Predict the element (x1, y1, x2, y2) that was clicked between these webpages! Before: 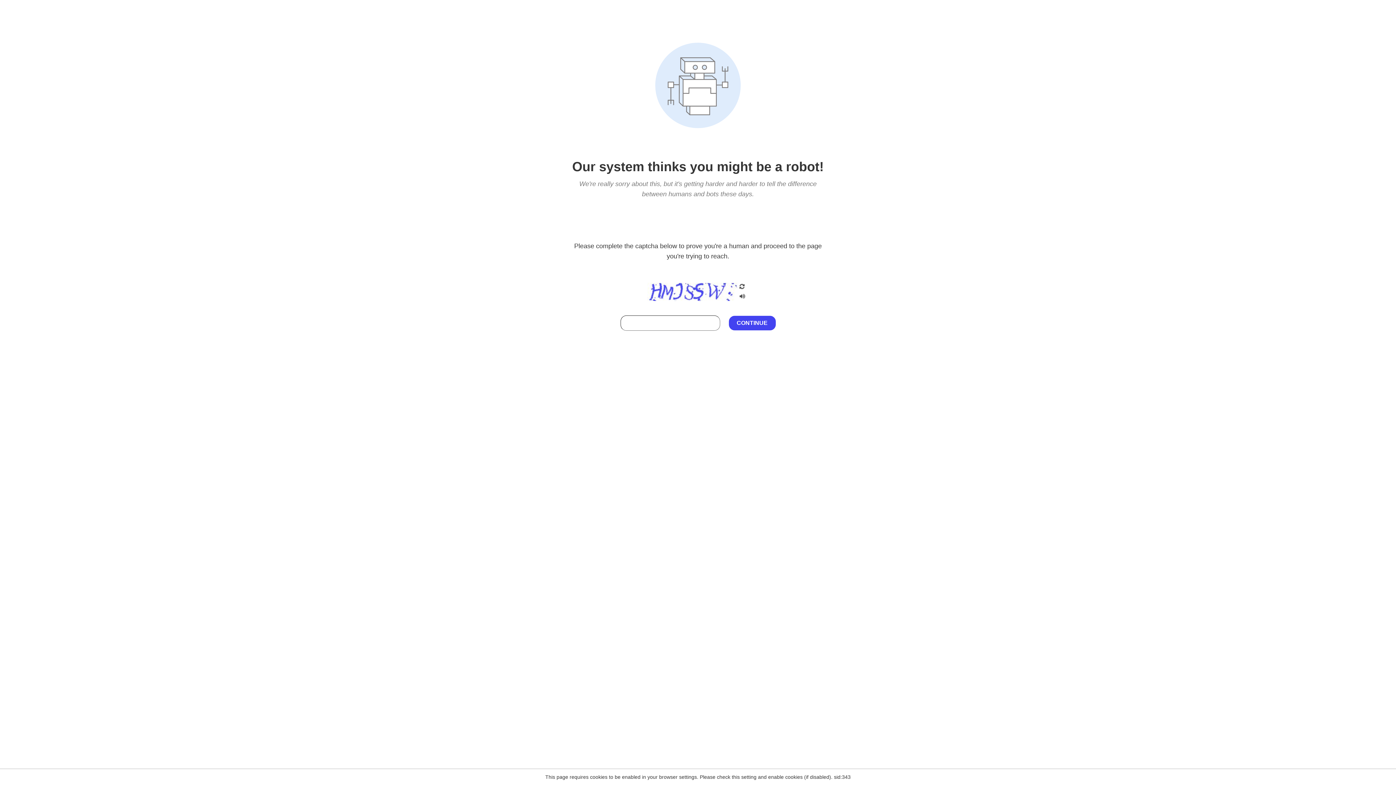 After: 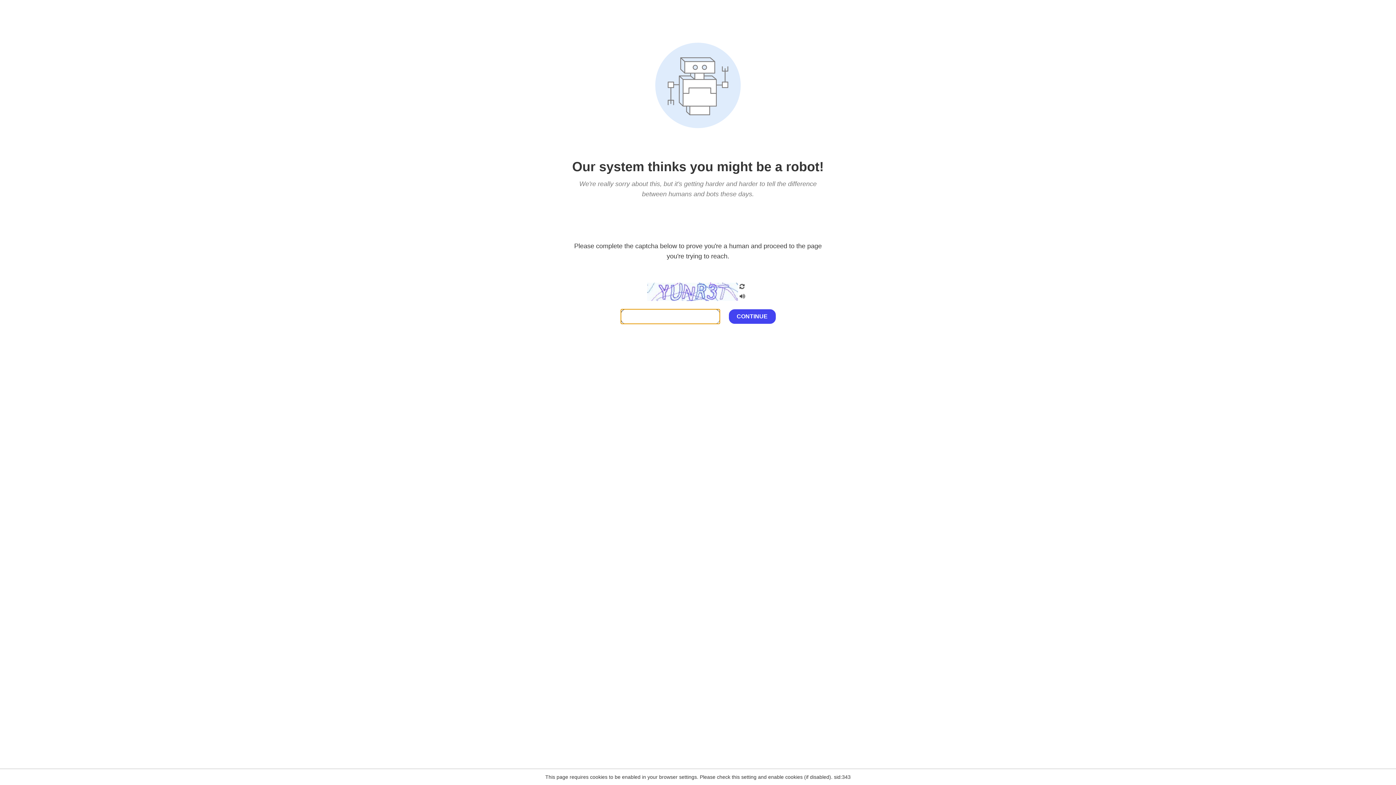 Action: bbox: (738, 282, 746, 292)